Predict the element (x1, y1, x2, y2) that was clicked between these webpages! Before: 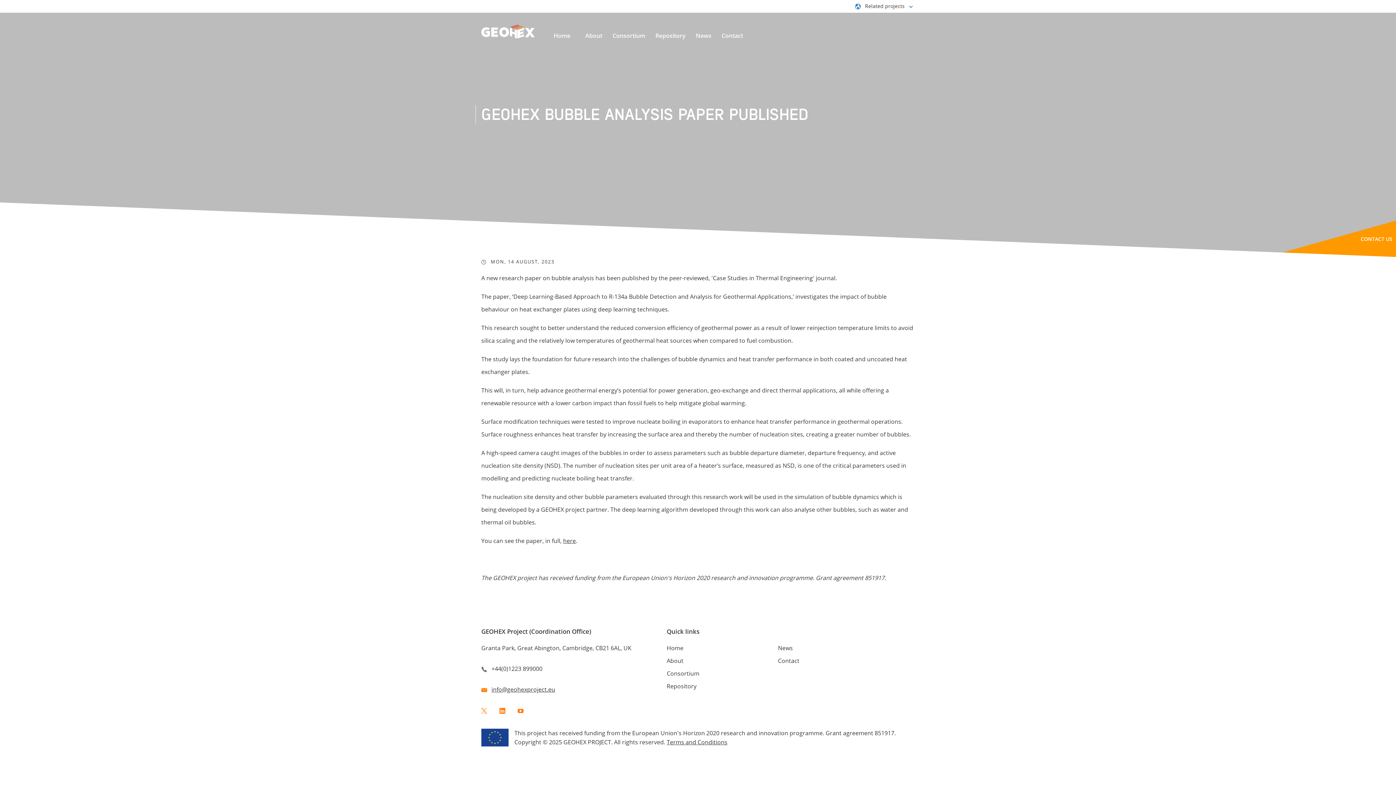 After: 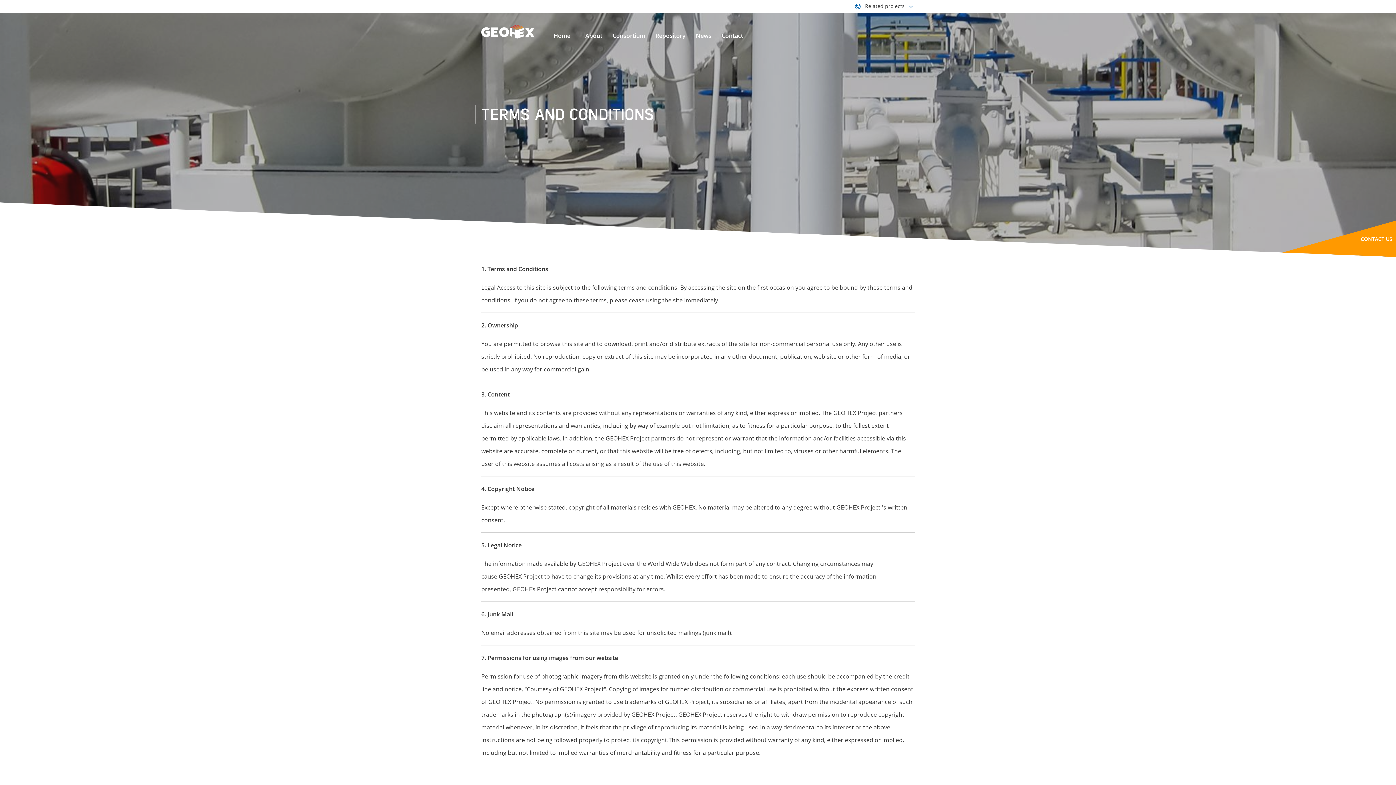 Action: label: Terms and Conditions bbox: (666, 738, 727, 746)